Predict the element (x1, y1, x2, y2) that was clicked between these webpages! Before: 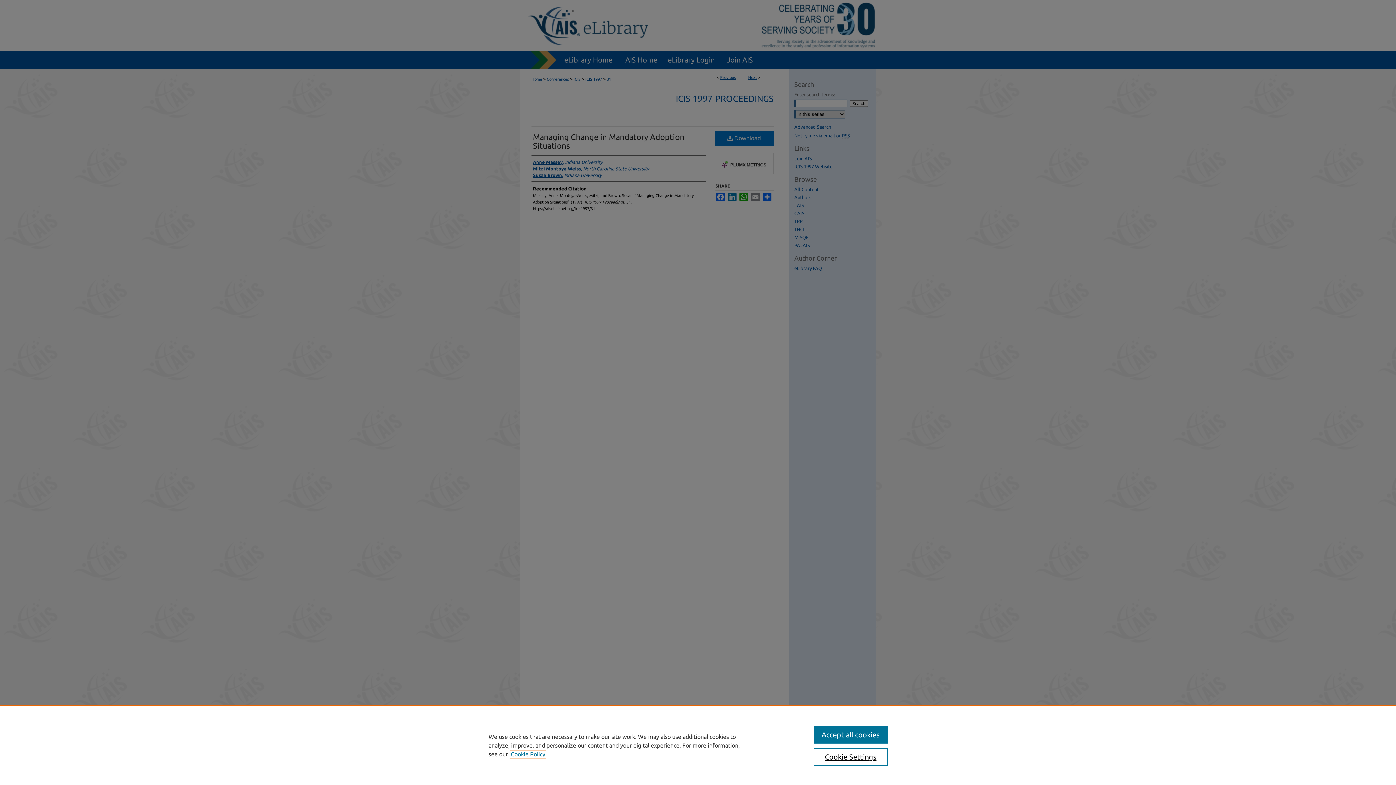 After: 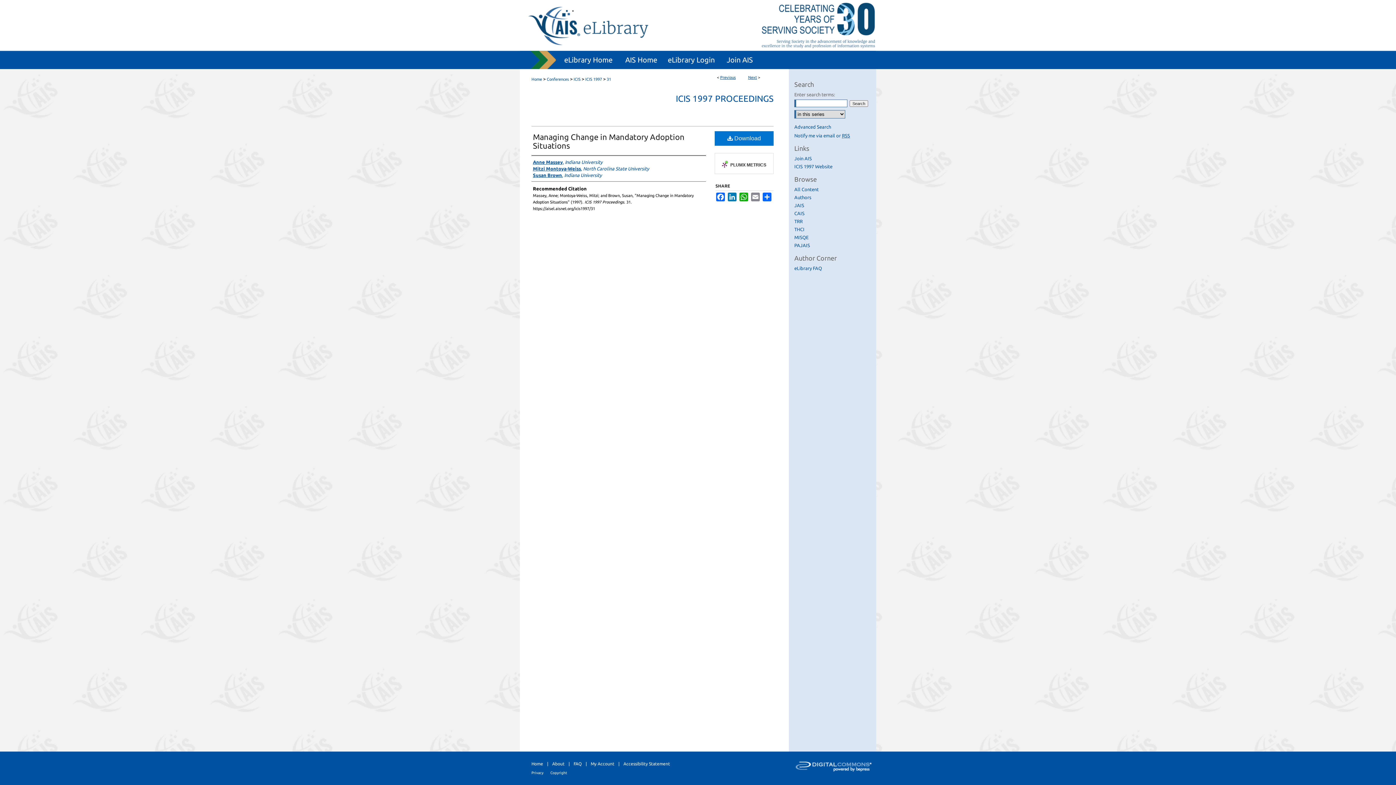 Action: bbox: (813, 726, 887, 744) label: Accept all cookies